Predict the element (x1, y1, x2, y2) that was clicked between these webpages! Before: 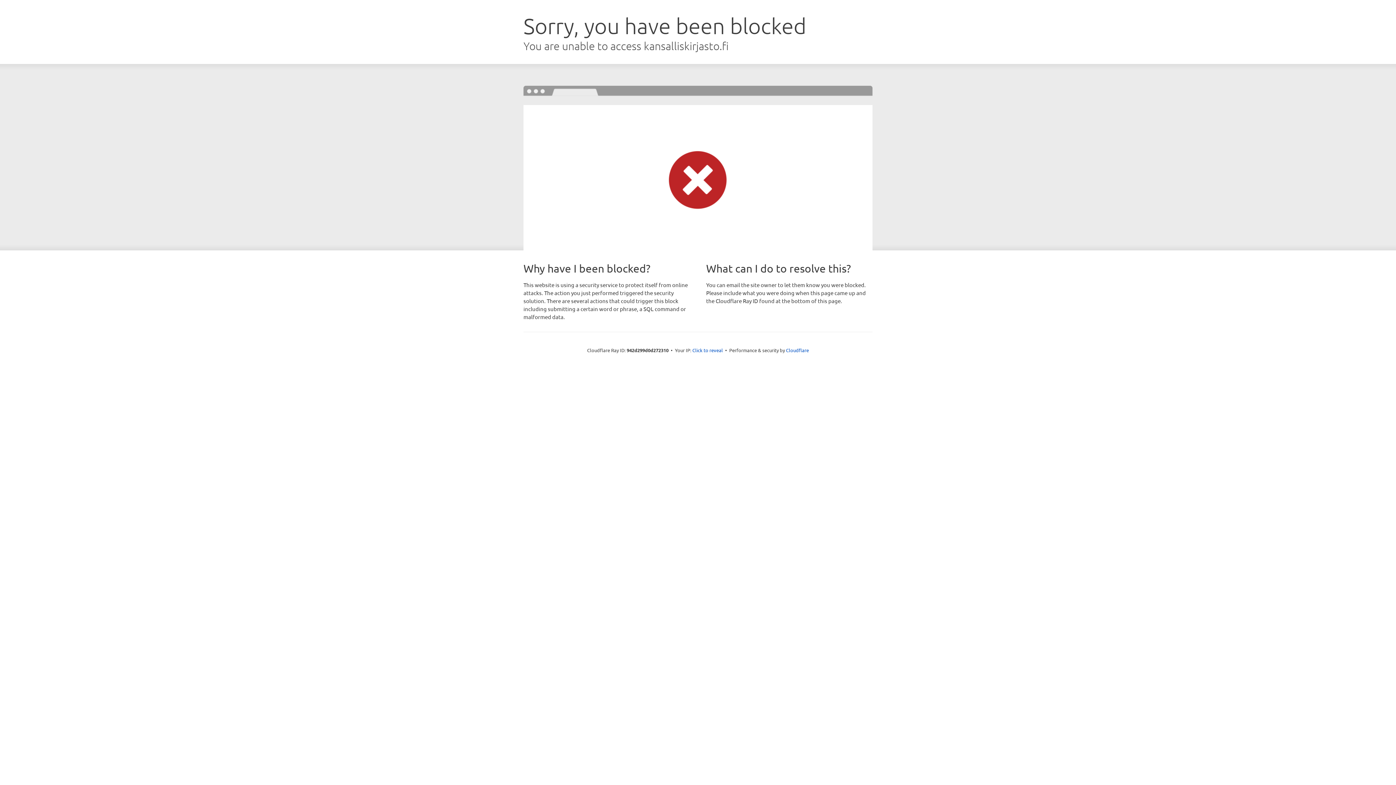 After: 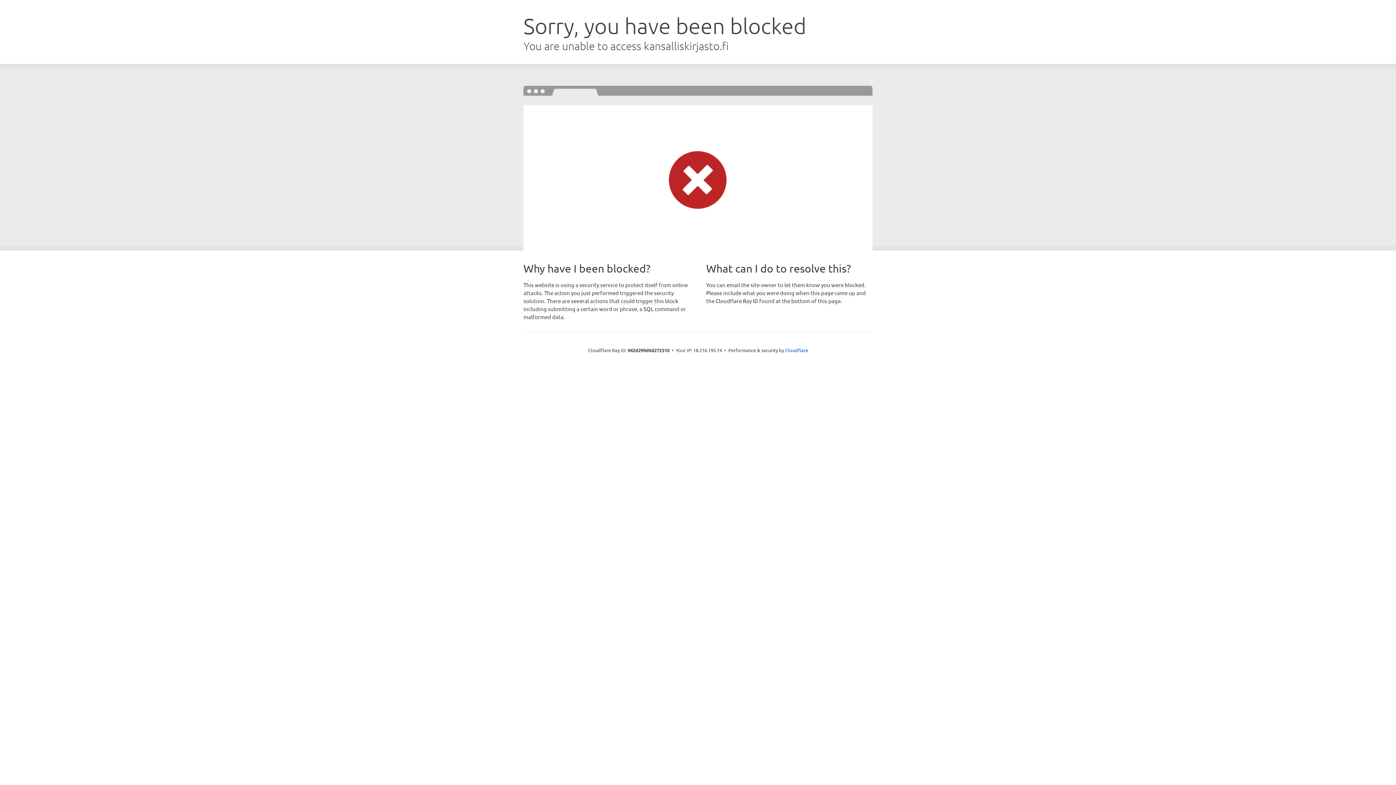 Action: label: Click to reveal bbox: (692, 346, 723, 353)